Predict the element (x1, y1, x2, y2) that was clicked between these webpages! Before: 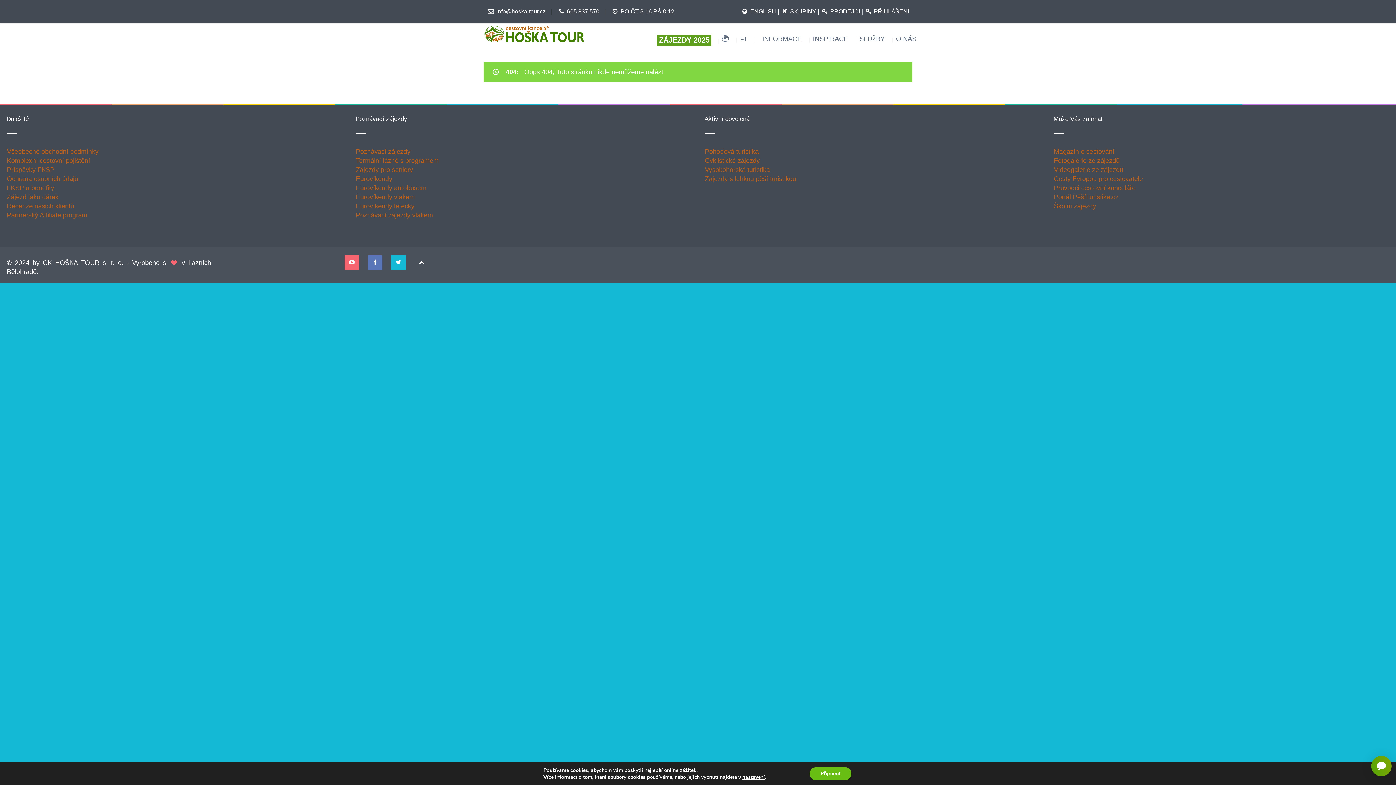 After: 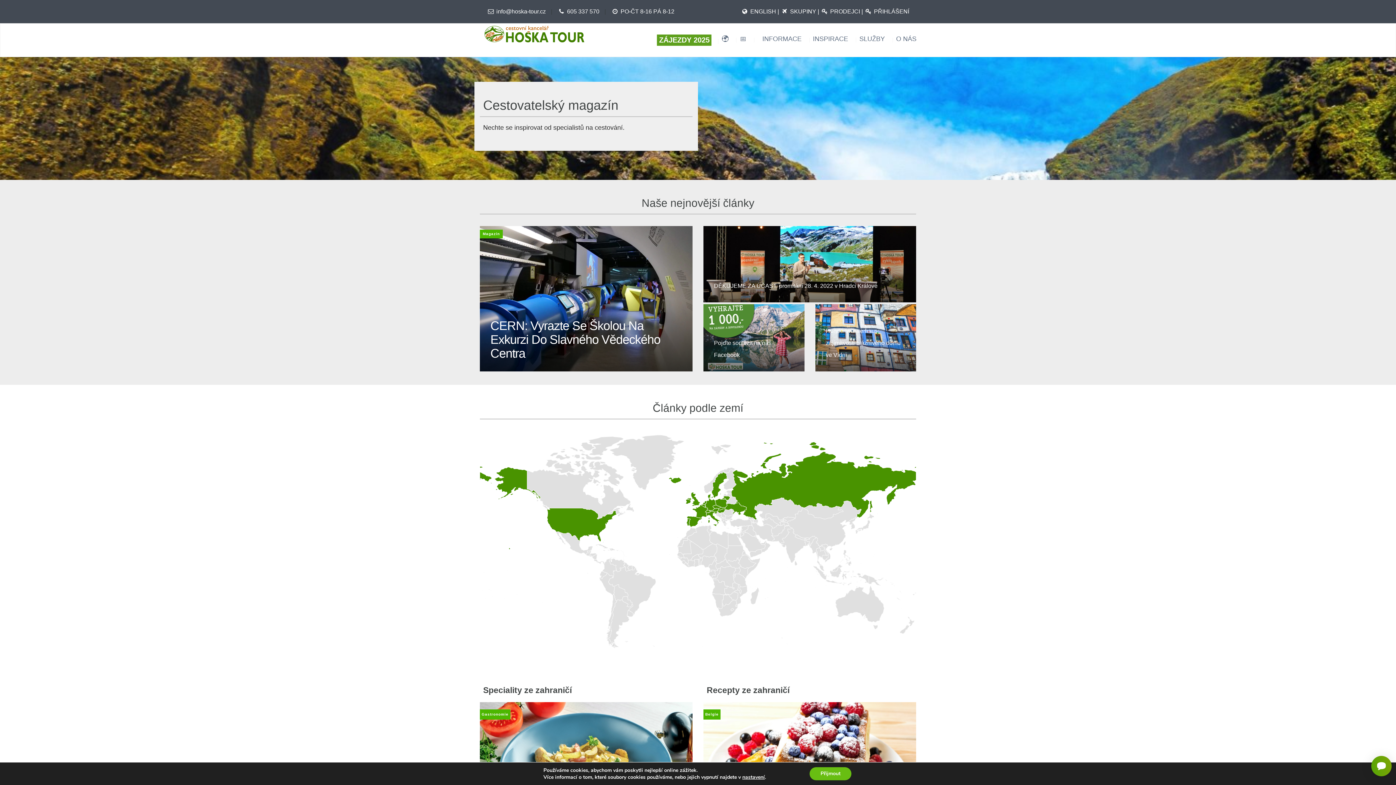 Action: label: Magazín o cestování bbox: (1054, 148, 1114, 155)